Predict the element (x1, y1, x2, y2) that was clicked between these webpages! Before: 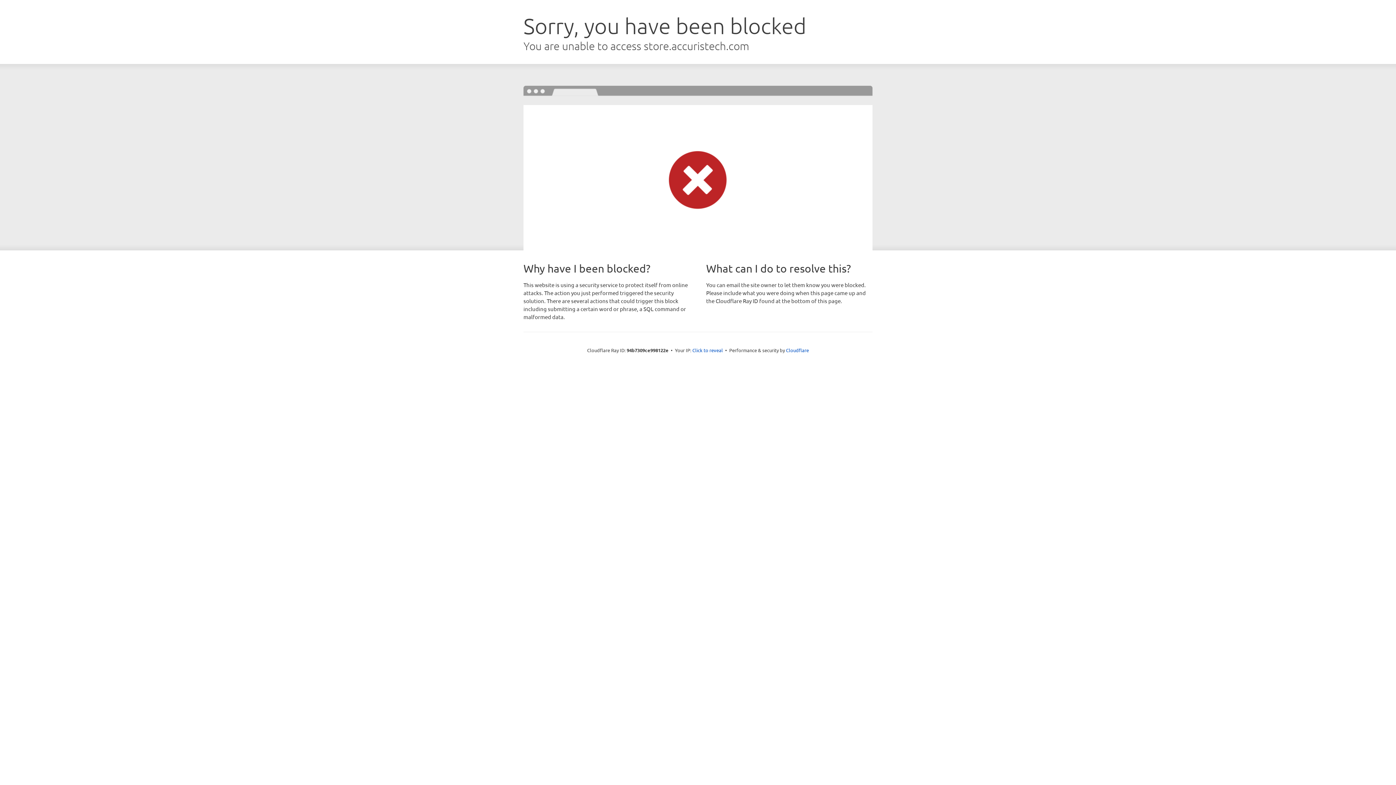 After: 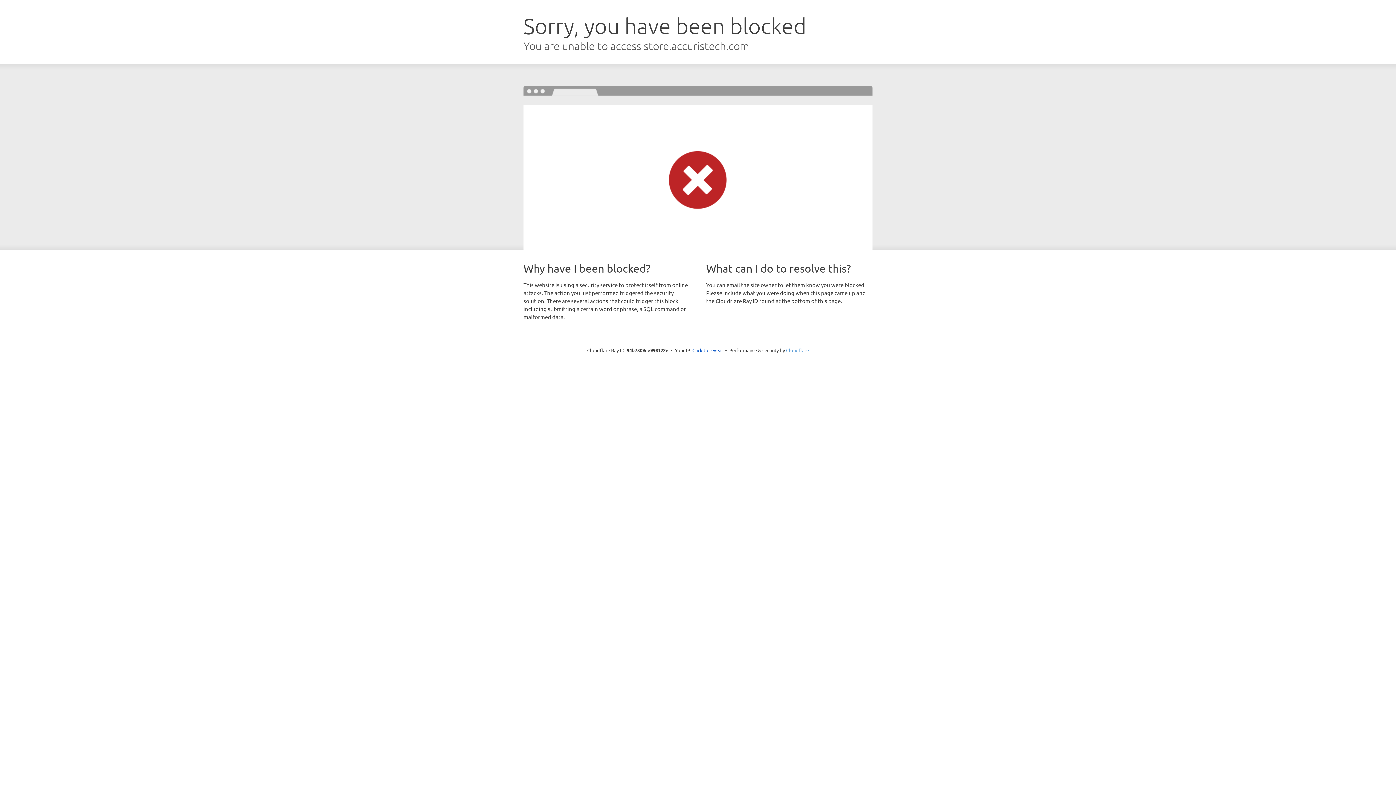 Action: bbox: (786, 347, 809, 353) label: Cloudflare